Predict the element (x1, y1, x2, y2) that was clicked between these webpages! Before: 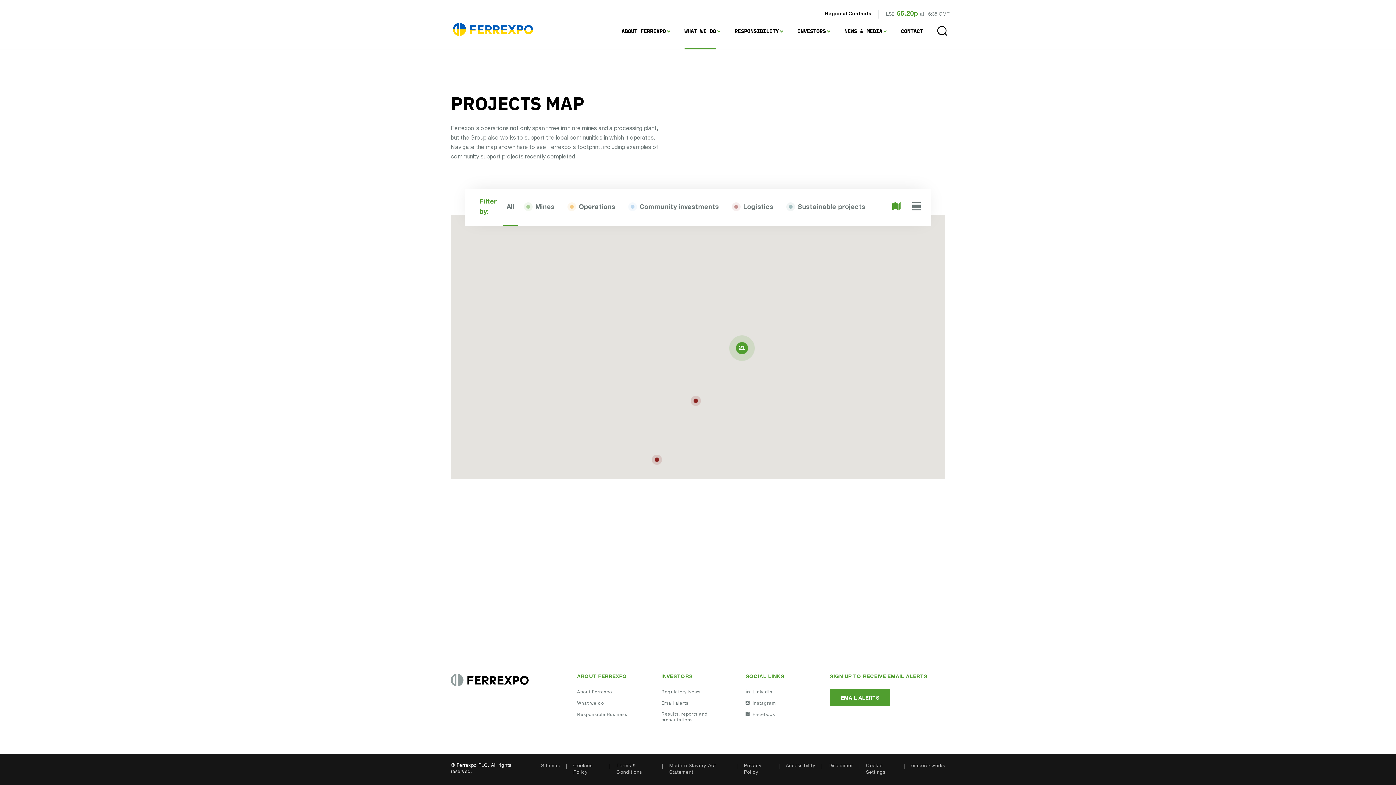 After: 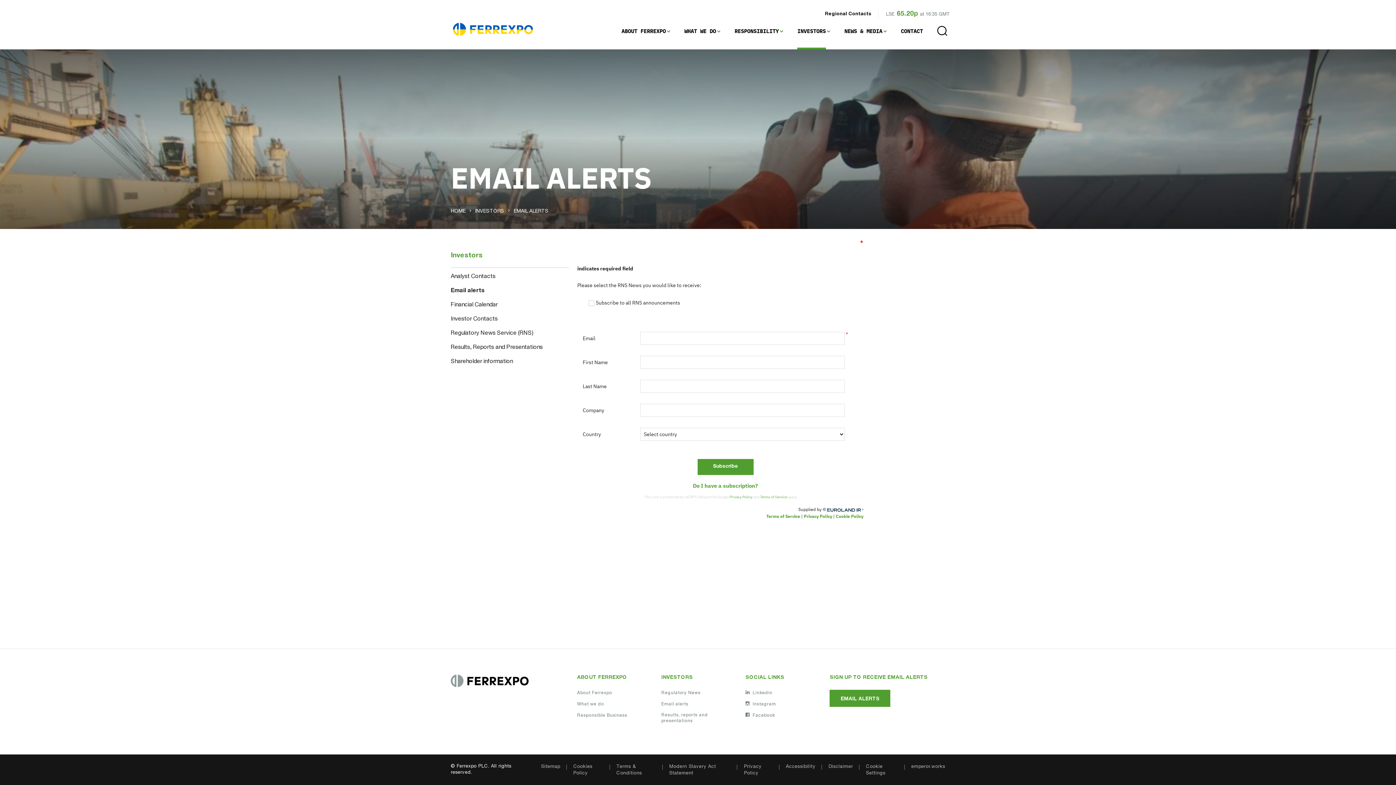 Action: label: Email alerts bbox: (661, 701, 688, 706)